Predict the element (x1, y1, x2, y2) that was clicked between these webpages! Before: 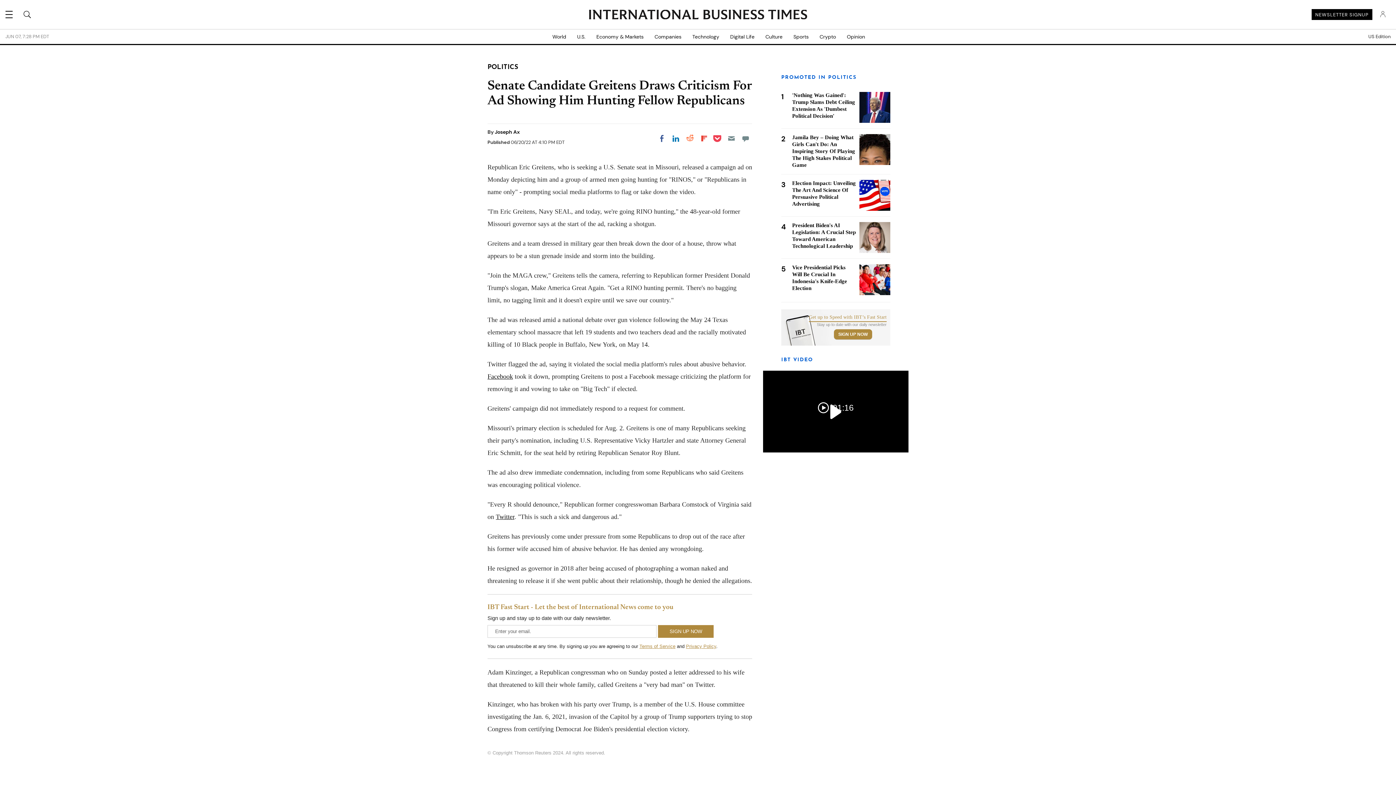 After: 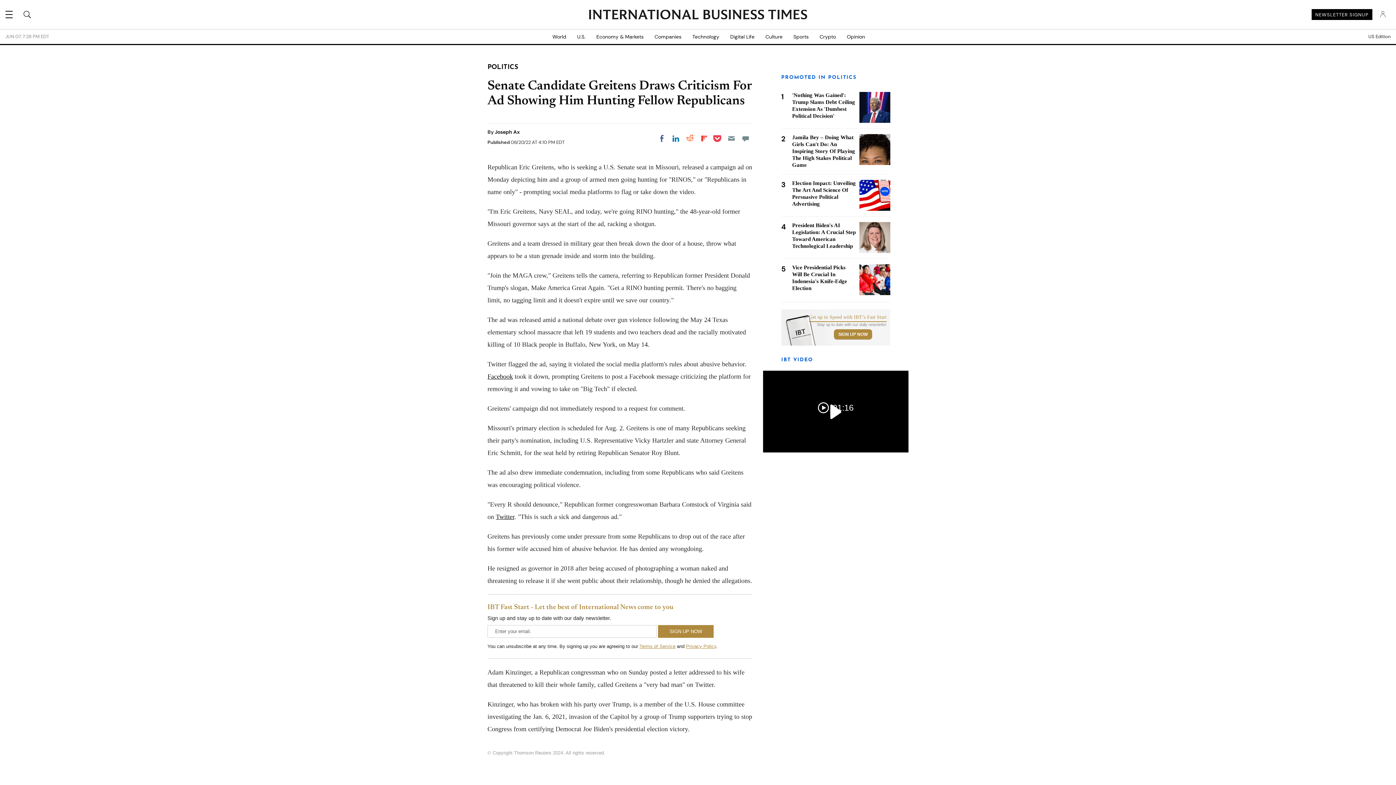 Action: label: Share on Pocket bbox: (710, 132, 724, 145)